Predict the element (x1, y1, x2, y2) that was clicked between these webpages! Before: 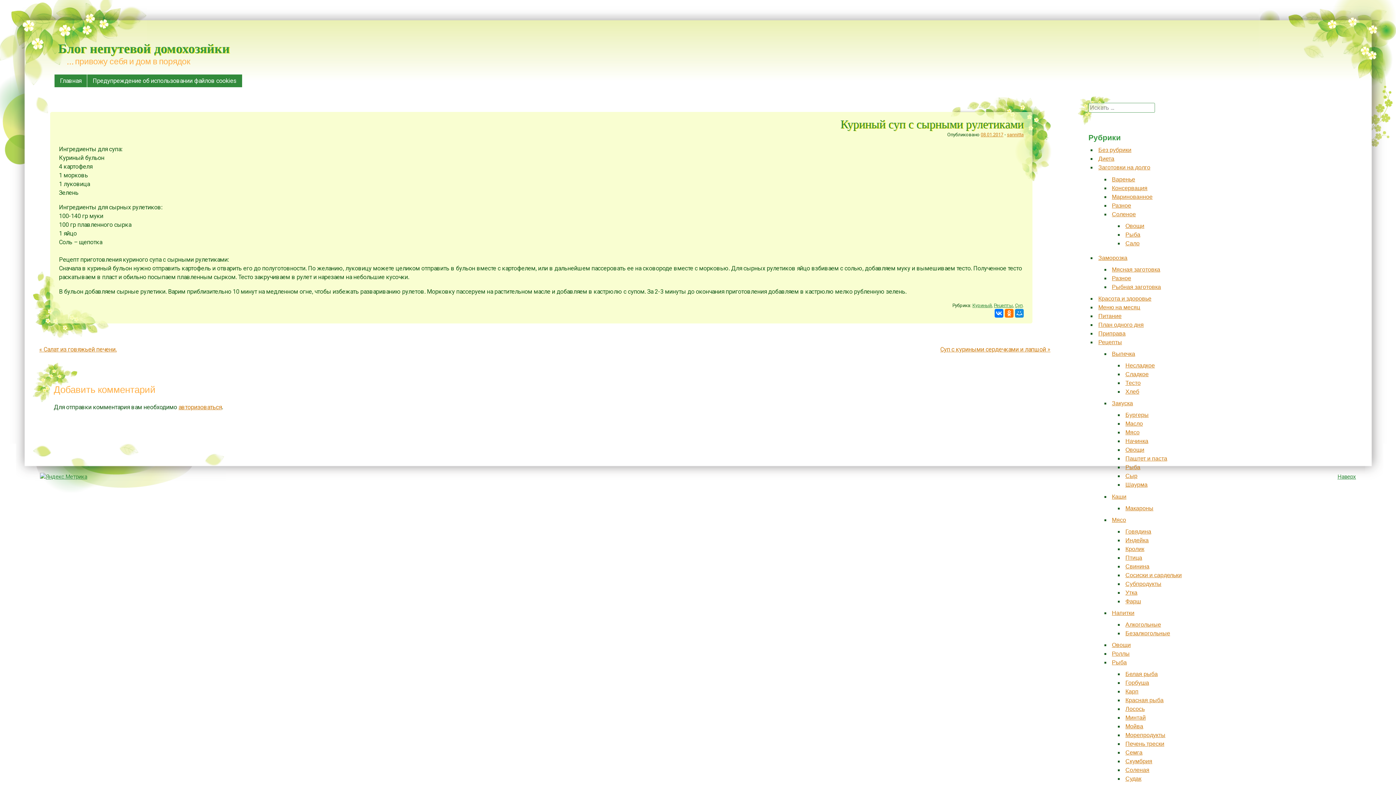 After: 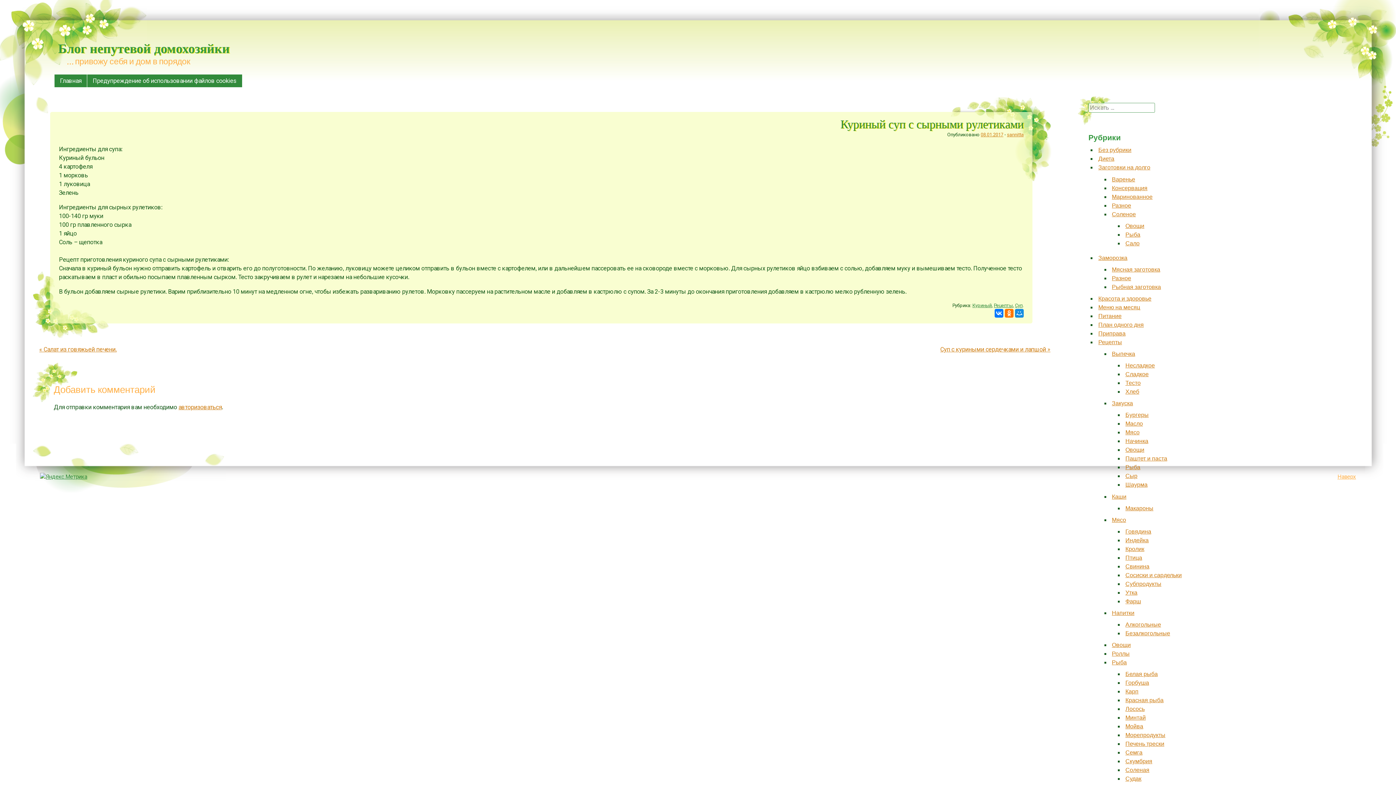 Action: bbox: (40, 473, 1356, 481) label: Наверх